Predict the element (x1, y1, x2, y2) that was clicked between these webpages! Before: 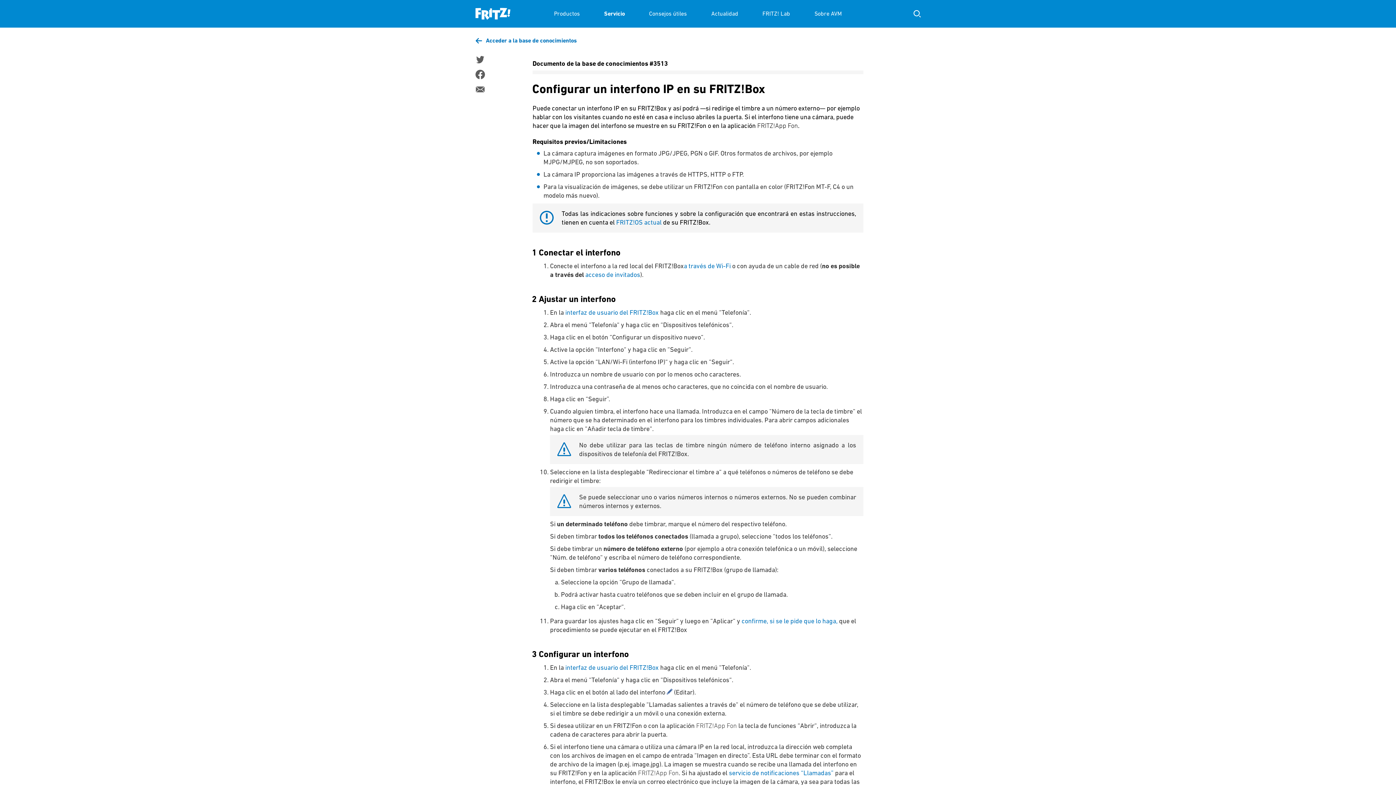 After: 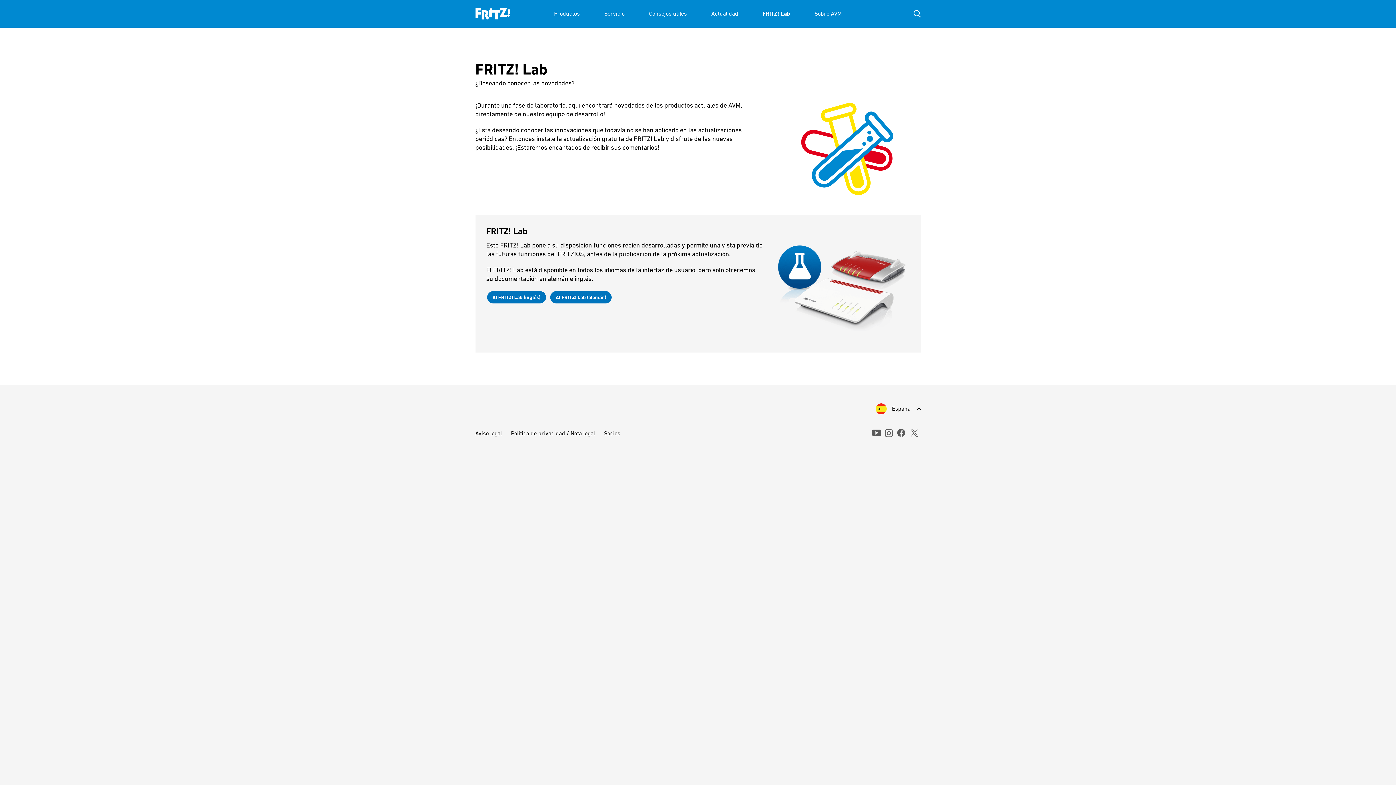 Action: label: FRITZ! Lab bbox: (762, 0, 790, 27)